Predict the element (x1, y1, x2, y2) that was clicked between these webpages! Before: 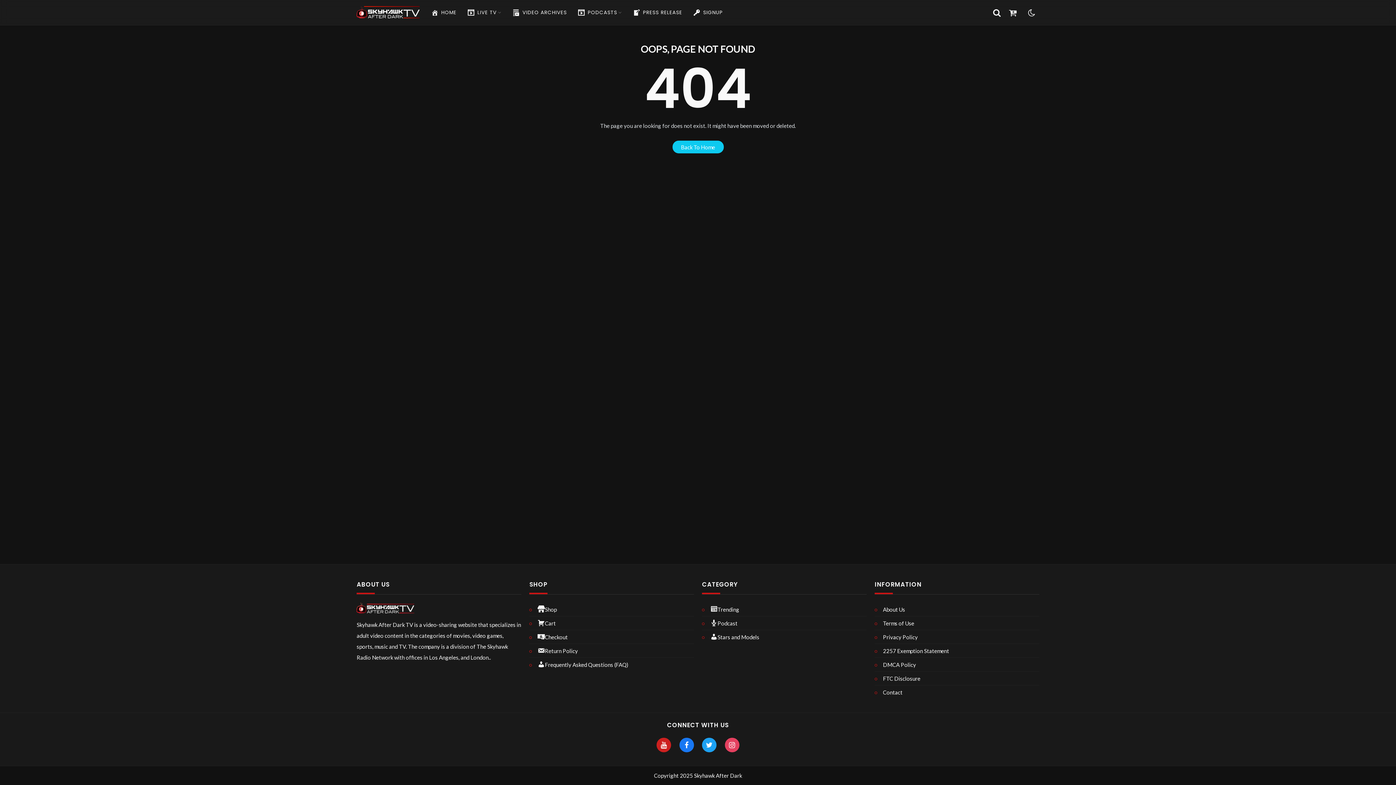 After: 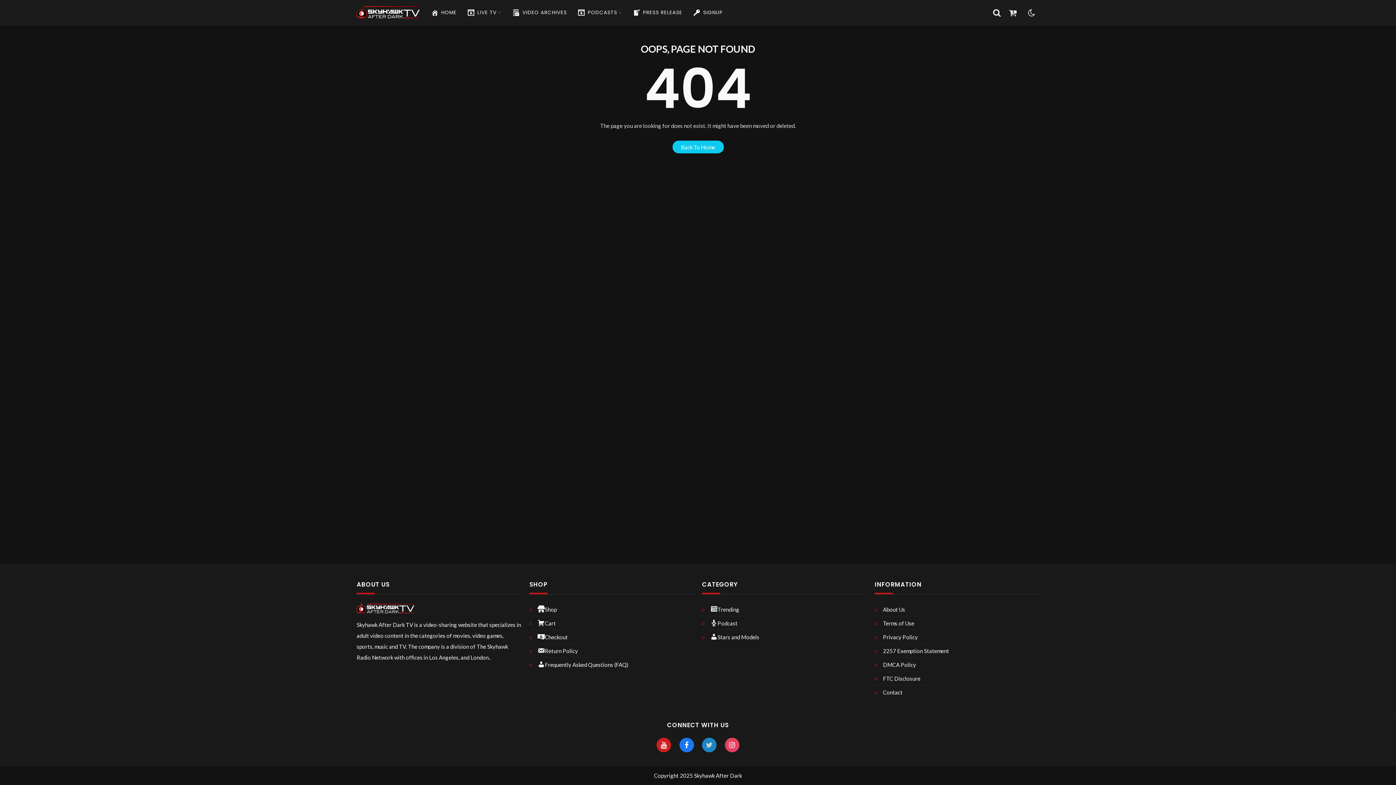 Action: bbox: (704, 742, 714, 748)